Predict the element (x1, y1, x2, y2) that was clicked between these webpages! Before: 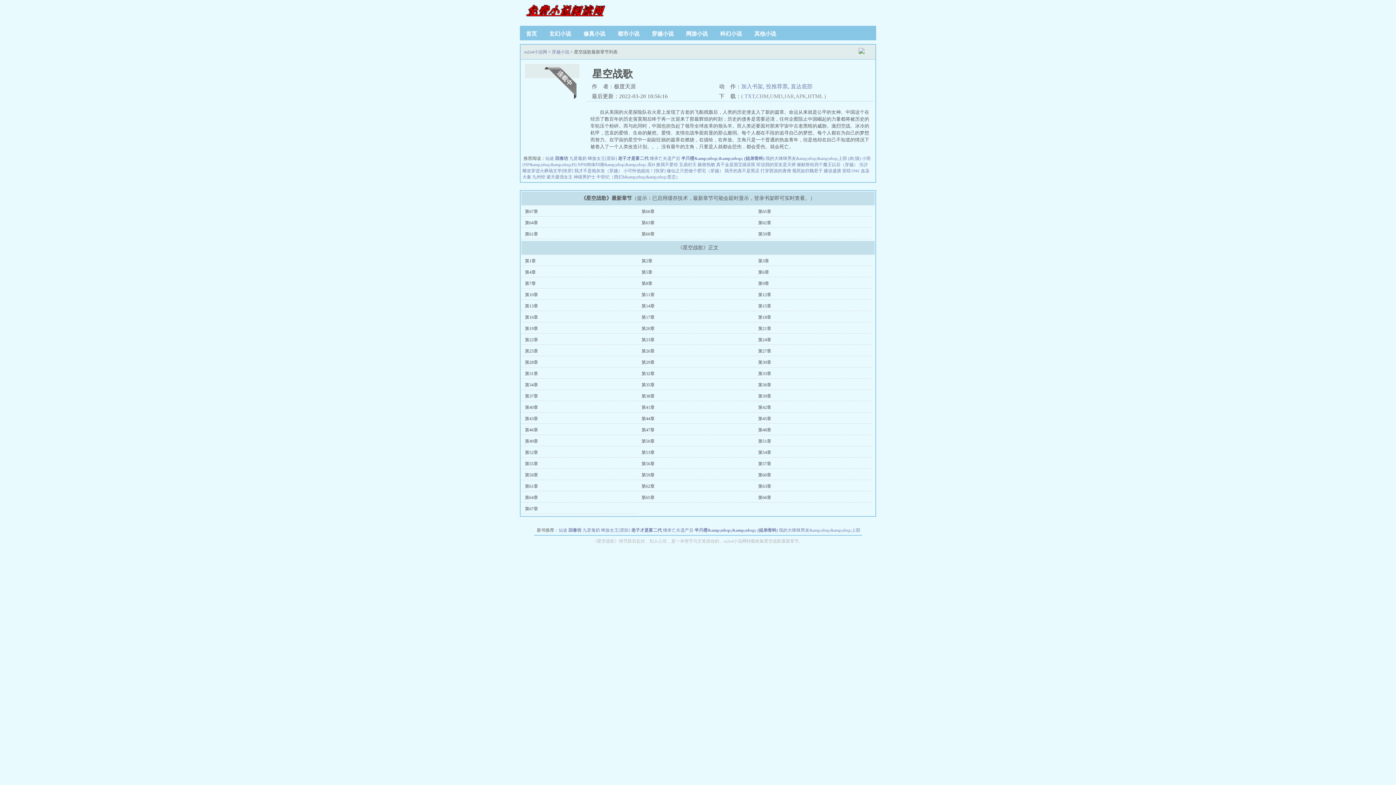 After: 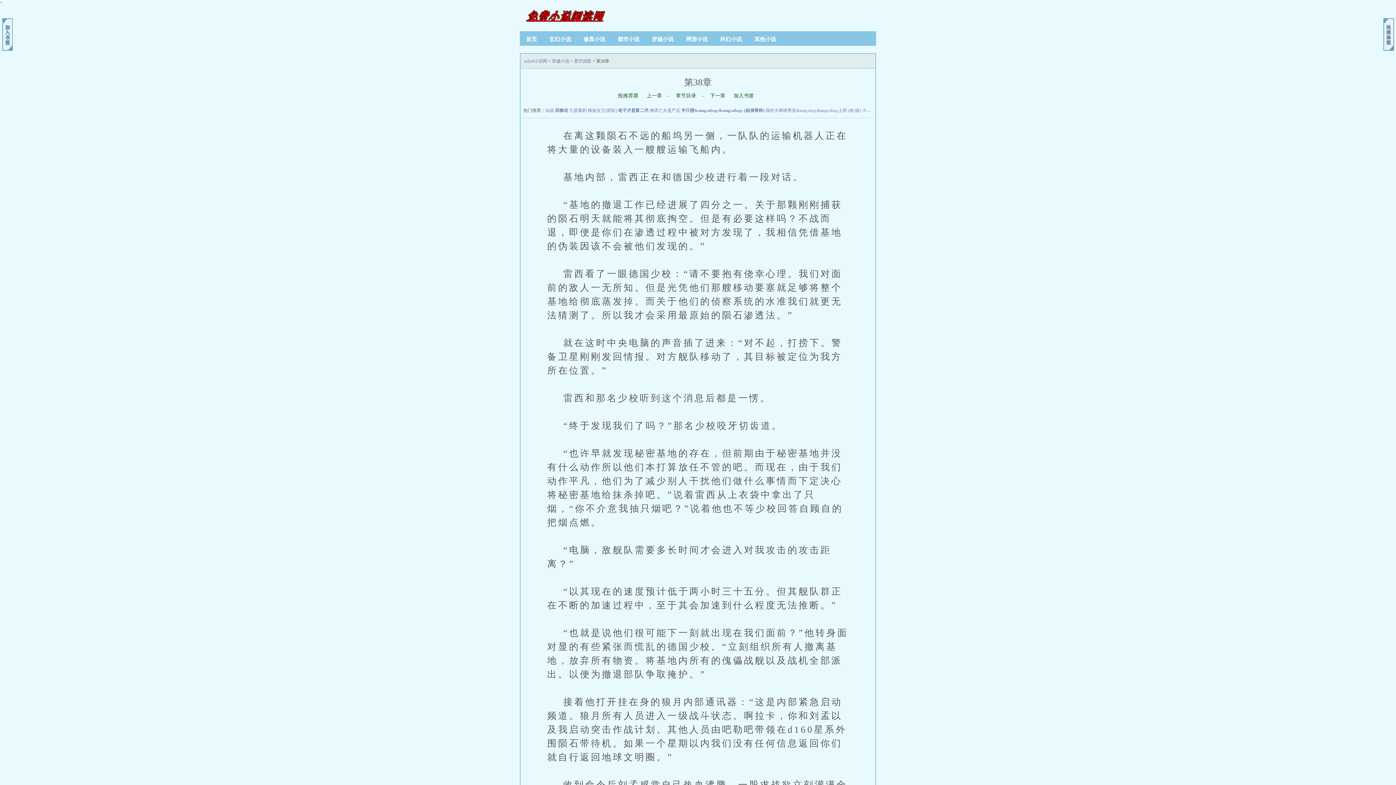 Action: label: 第38章 bbox: (641, 393, 654, 398)